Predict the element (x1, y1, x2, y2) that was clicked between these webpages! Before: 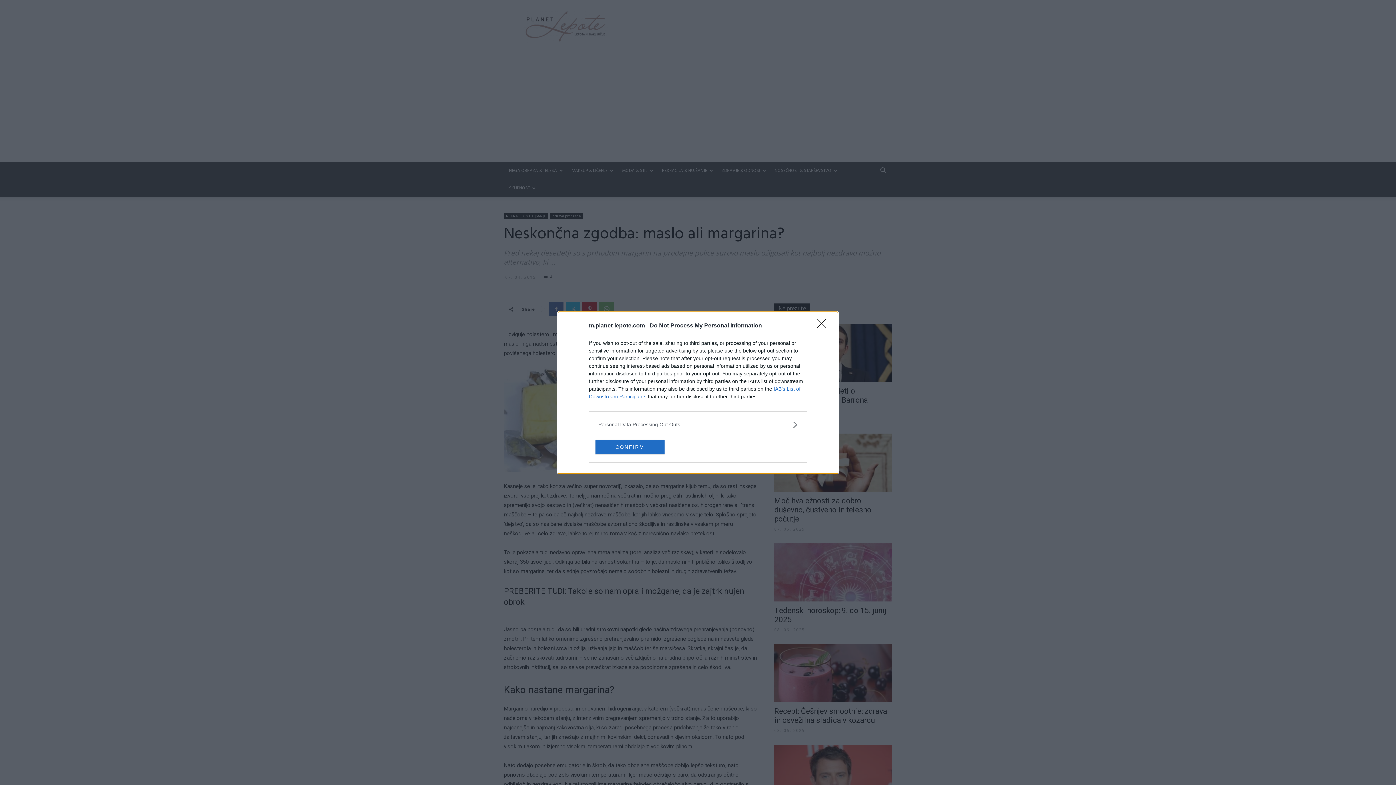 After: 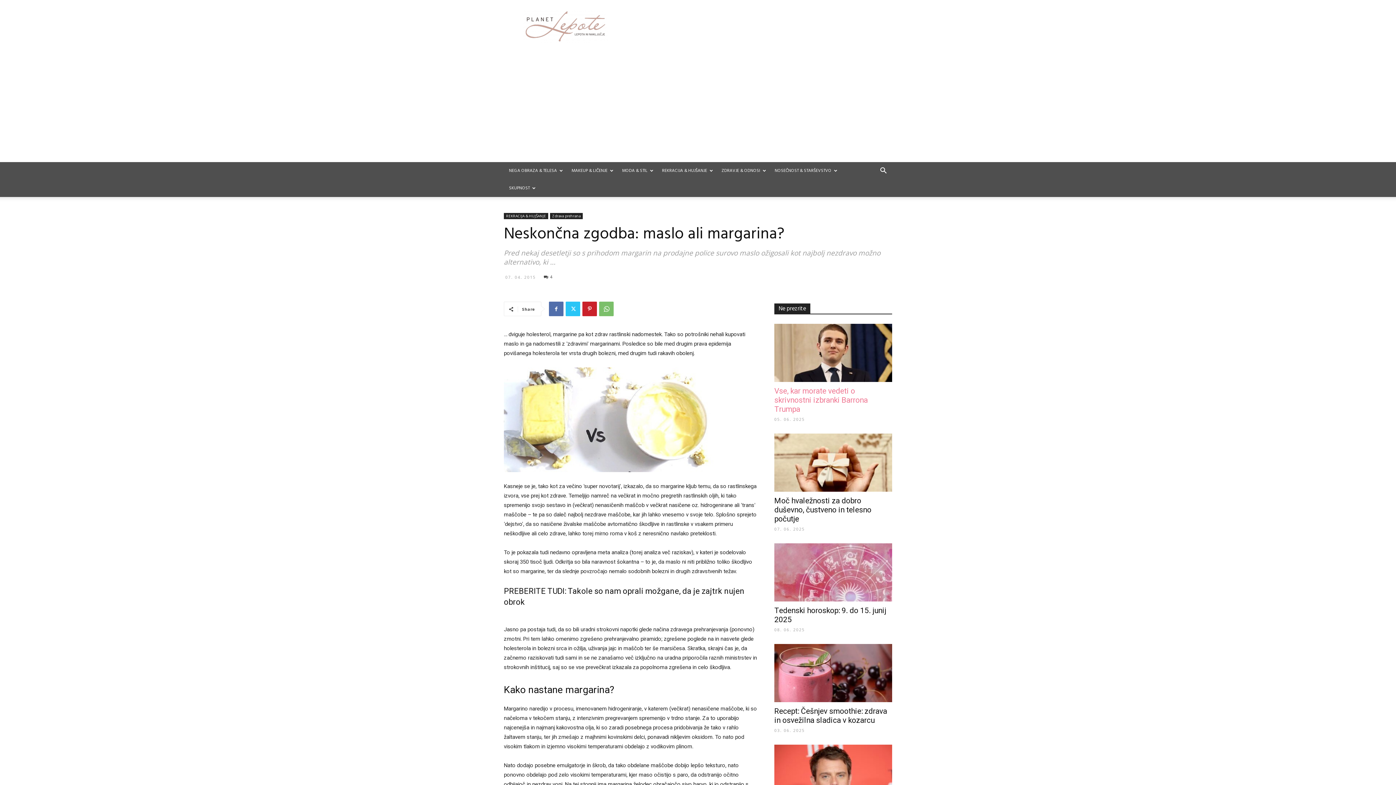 Action: bbox: (817, 319, 830, 332) label: Close